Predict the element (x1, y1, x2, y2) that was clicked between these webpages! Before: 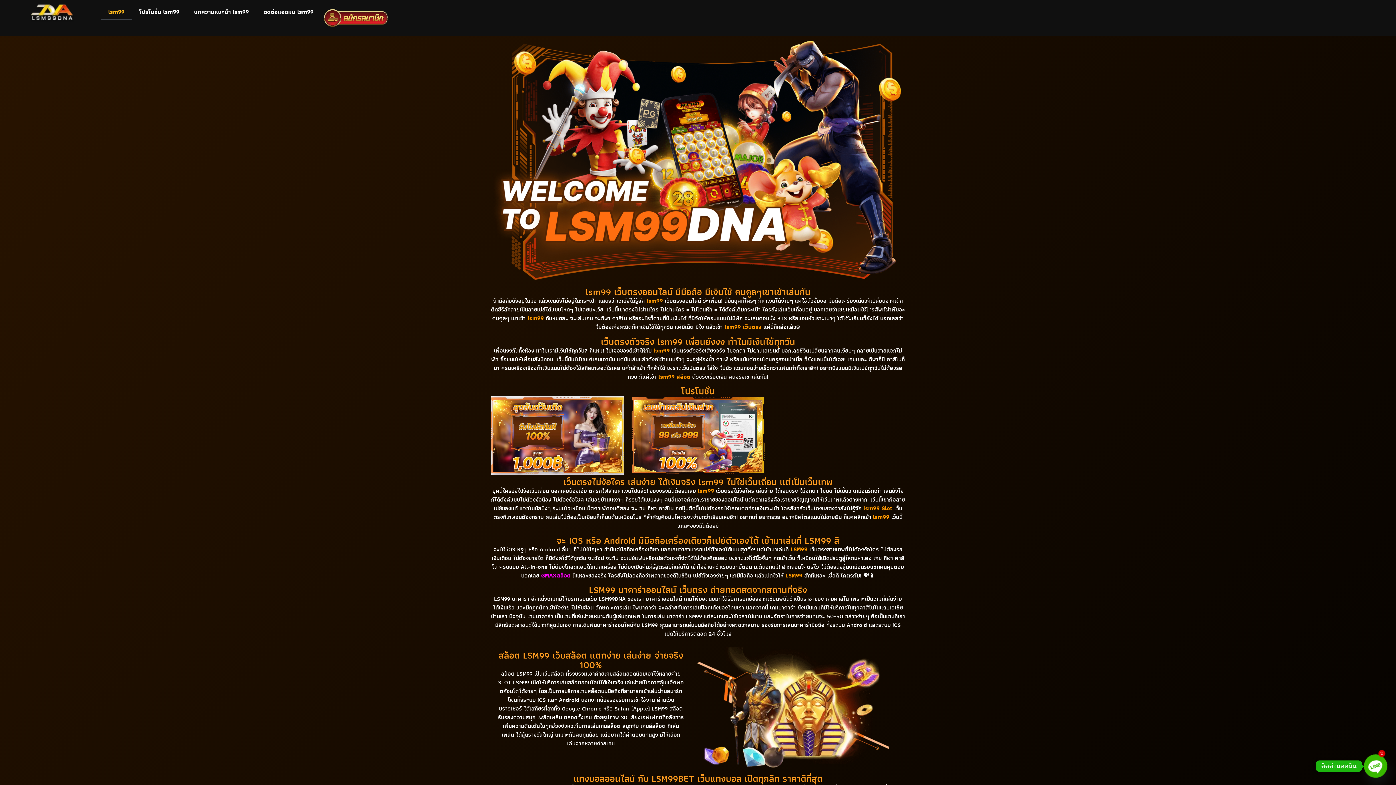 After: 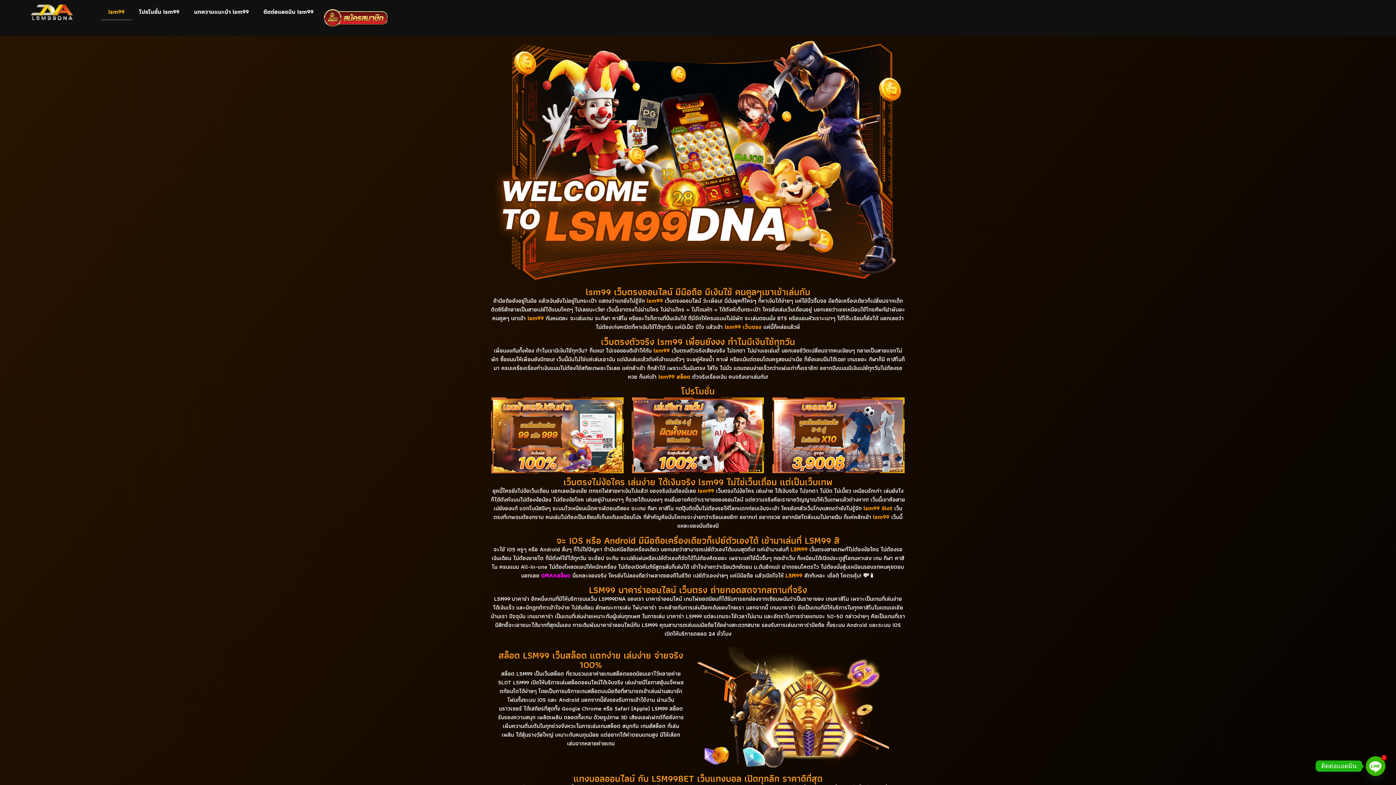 Action: bbox: (100, 3, 131, 20) label: lsm99